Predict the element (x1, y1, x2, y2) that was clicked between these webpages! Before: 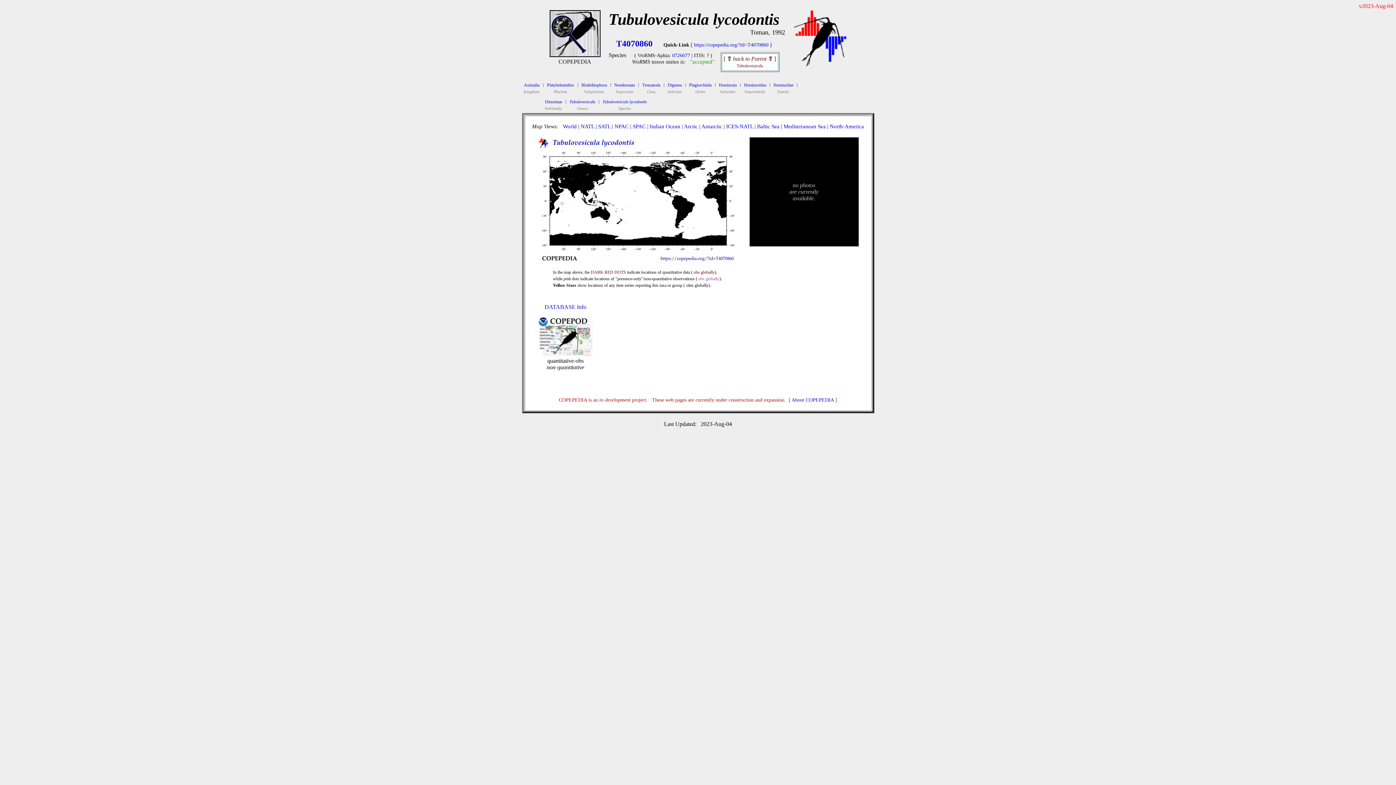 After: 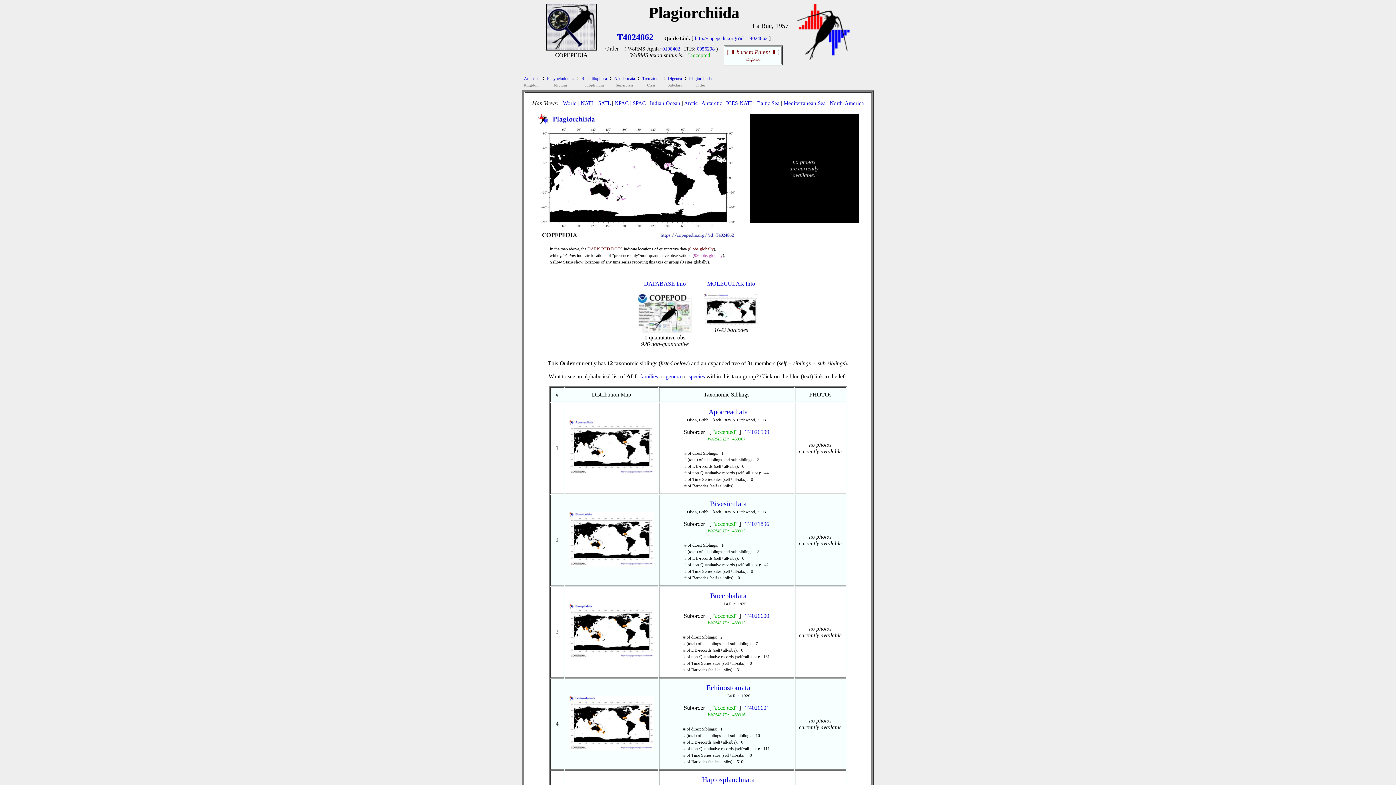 Action: bbox: (689, 81, 711, 87) label: Plagiorchiida